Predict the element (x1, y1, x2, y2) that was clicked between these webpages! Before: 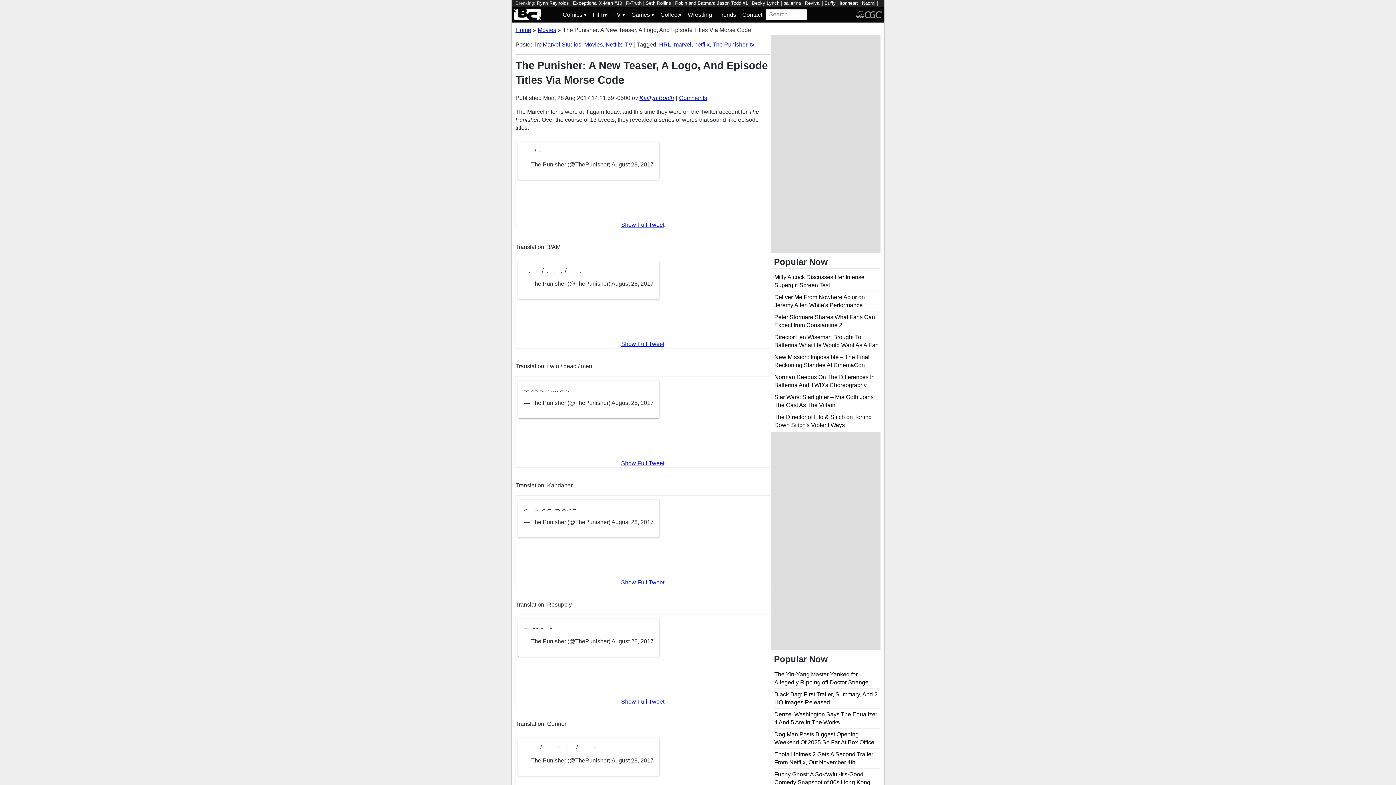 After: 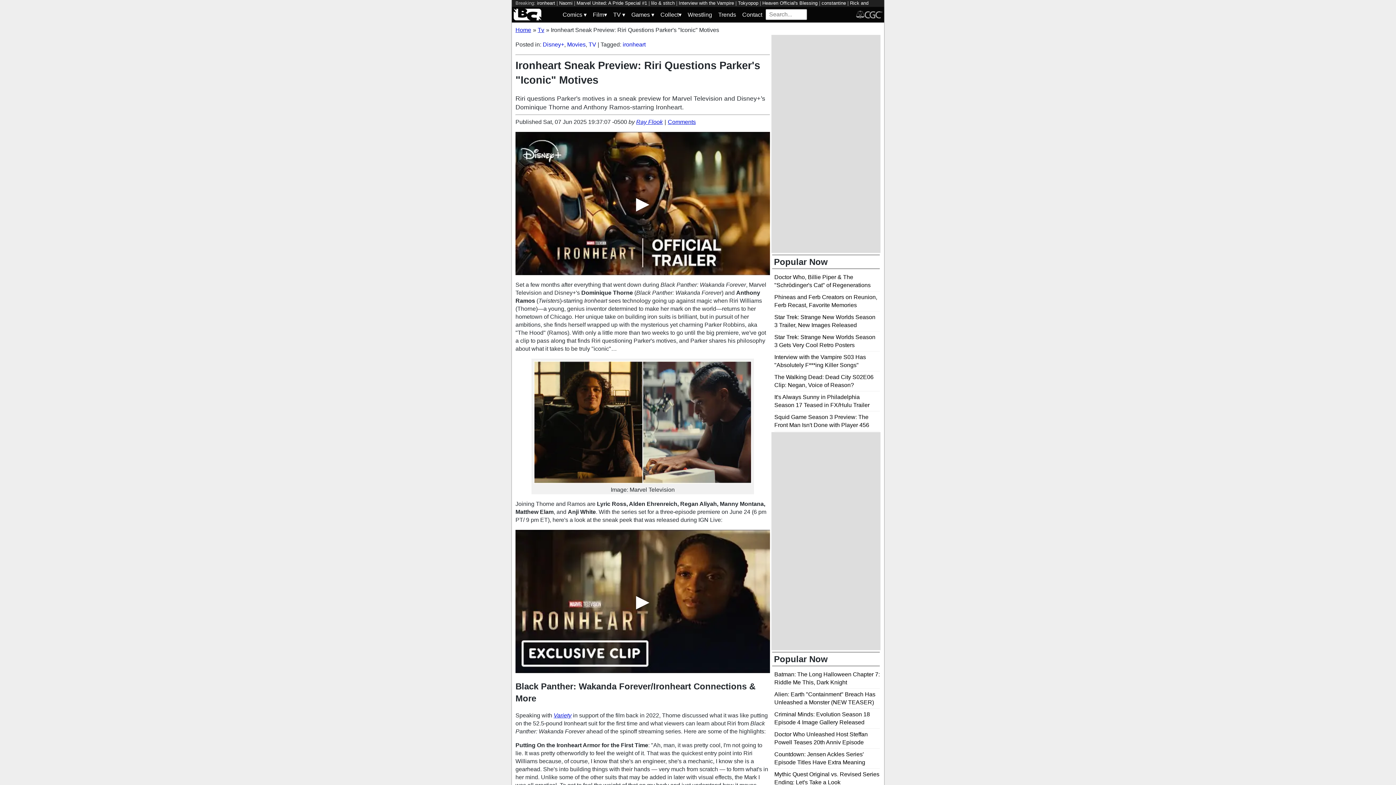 Action: label: ironheart bbox: (840, 0, 858, 5)